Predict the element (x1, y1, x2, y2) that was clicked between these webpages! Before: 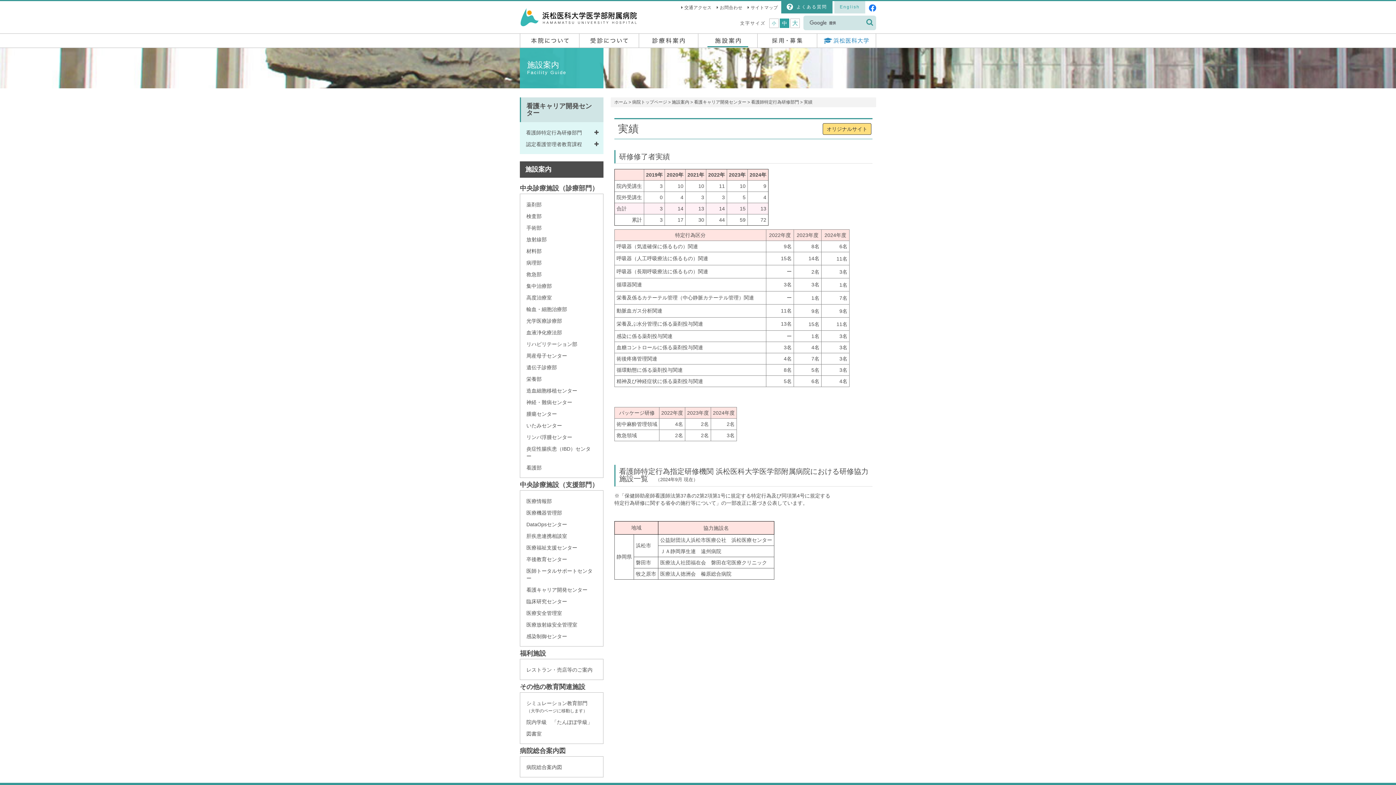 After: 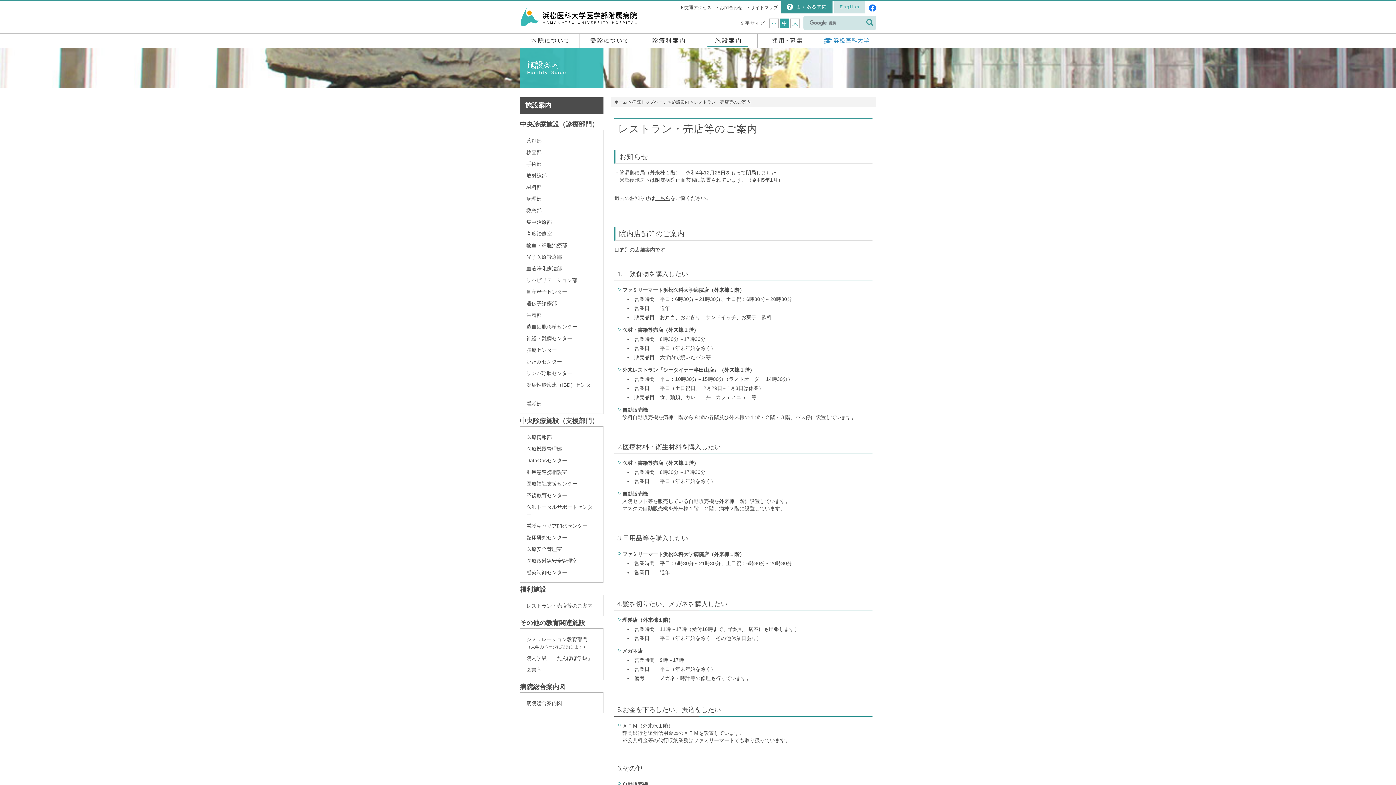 Action: label: レストラン・売店等のご案内 bbox: (524, 664, 598, 675)